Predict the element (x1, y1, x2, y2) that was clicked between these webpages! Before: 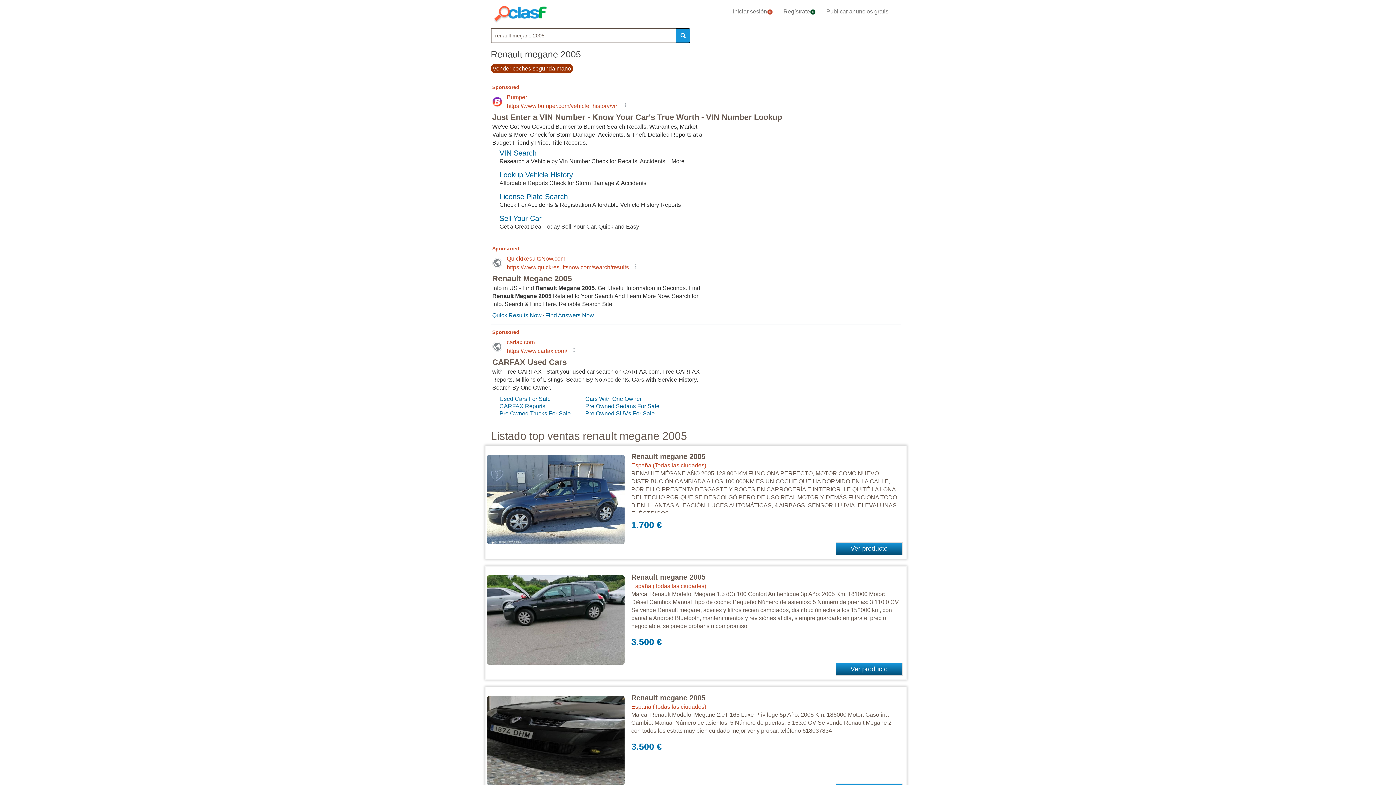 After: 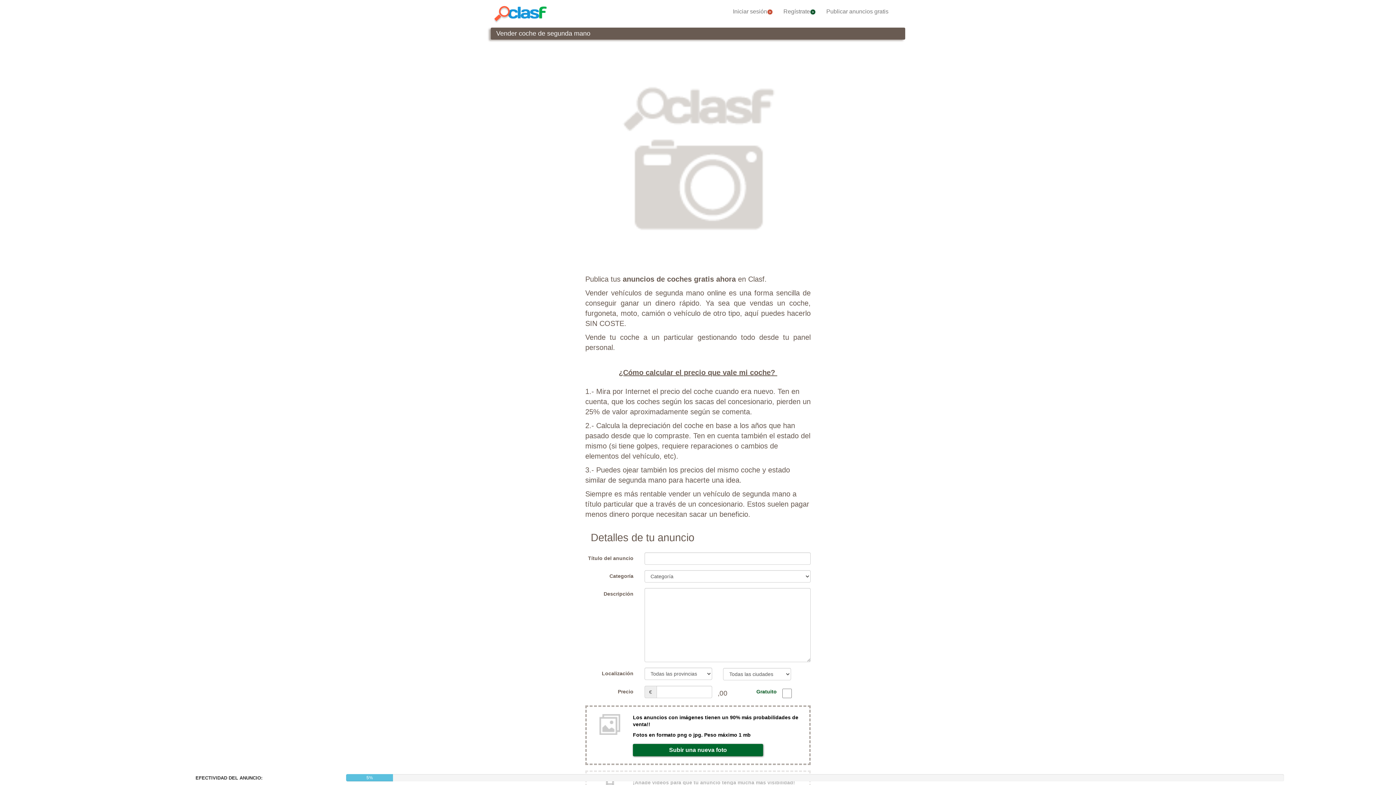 Action: label: Vender coches segunda mano bbox: (490, 65, 573, 71)